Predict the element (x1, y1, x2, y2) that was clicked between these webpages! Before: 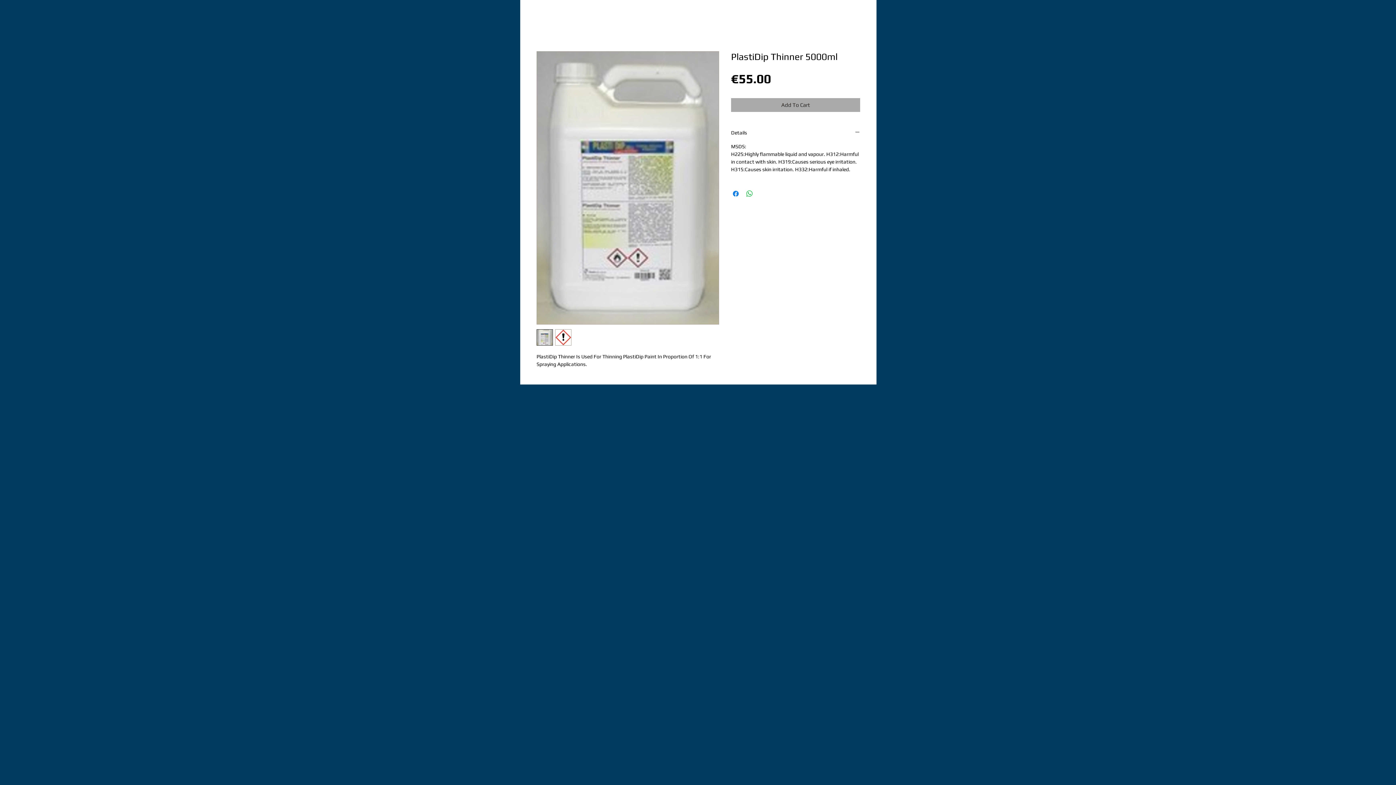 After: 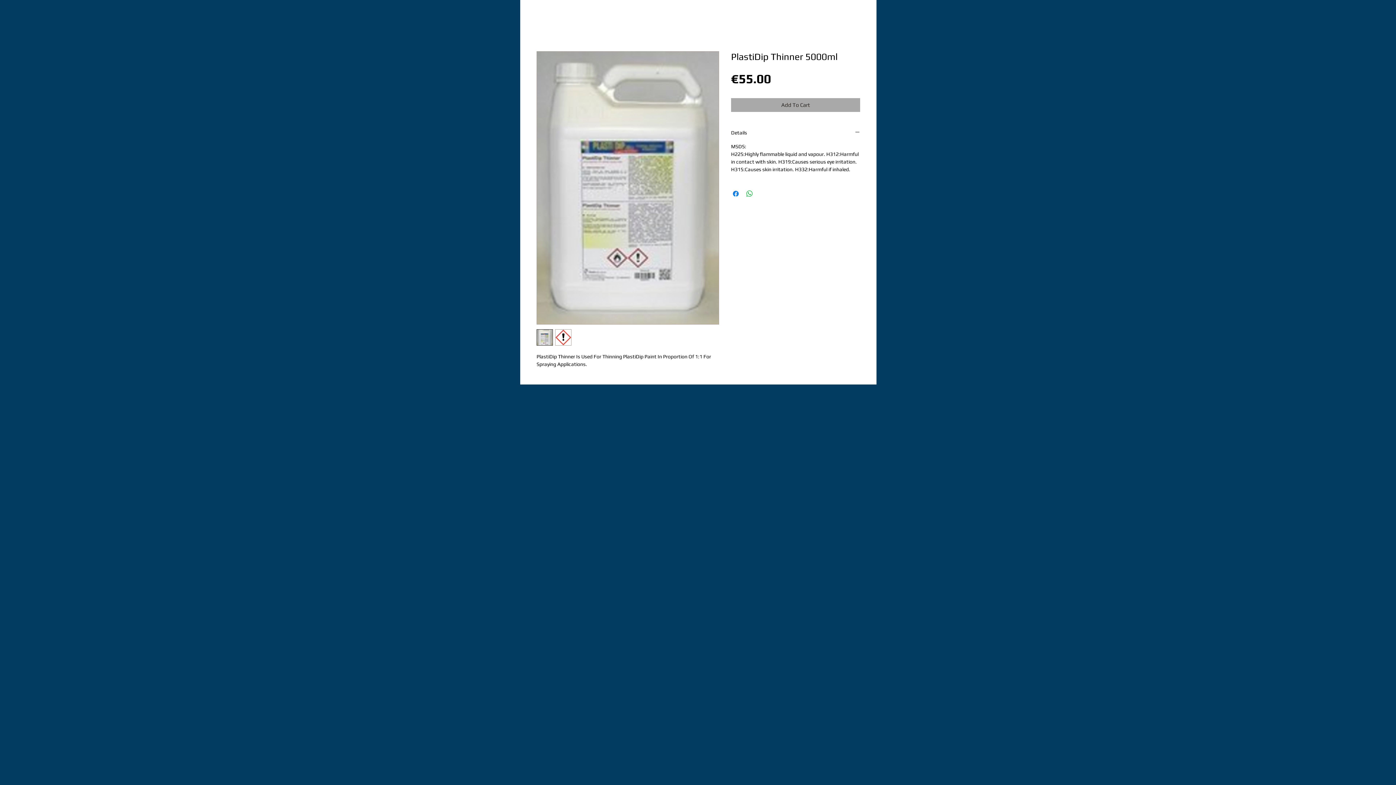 Action: bbox: (536, 329, 553, 345)